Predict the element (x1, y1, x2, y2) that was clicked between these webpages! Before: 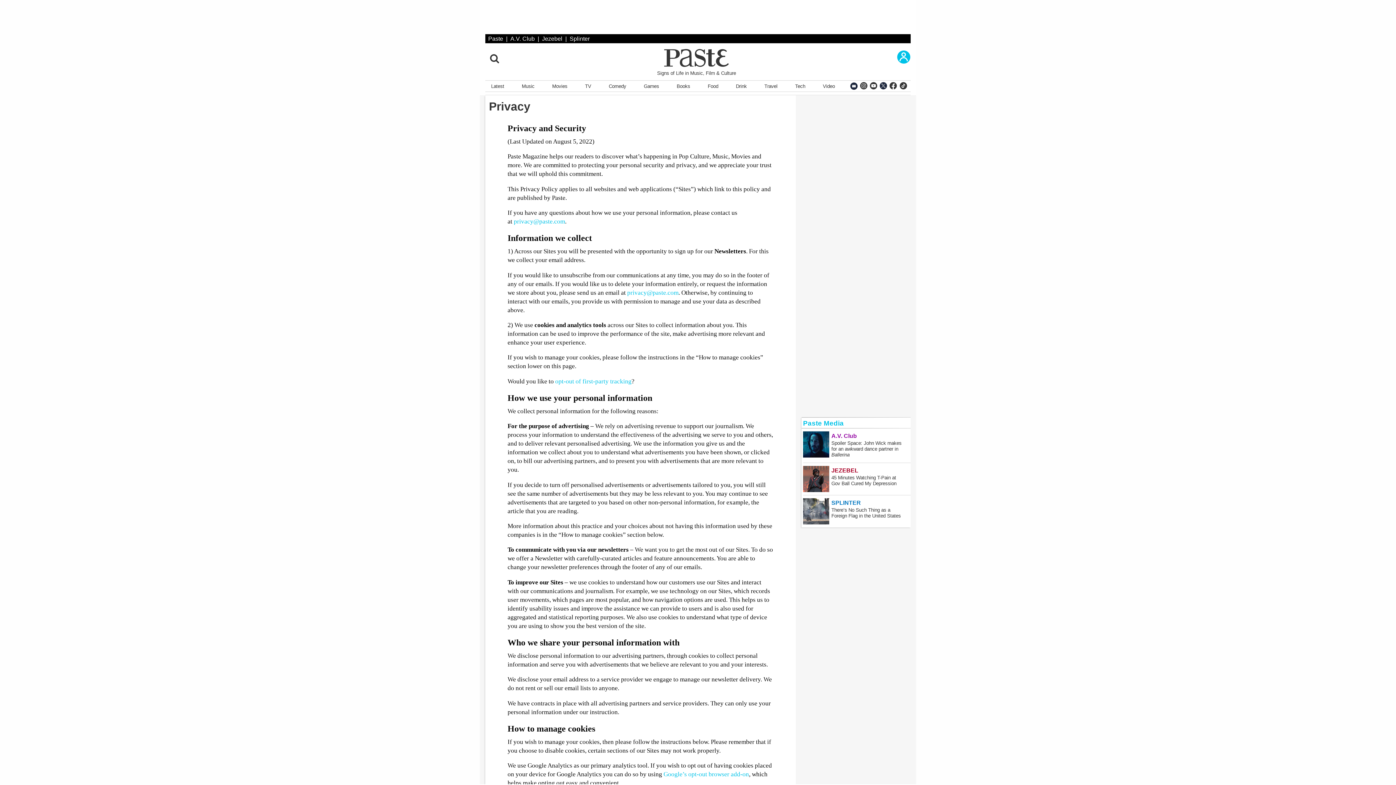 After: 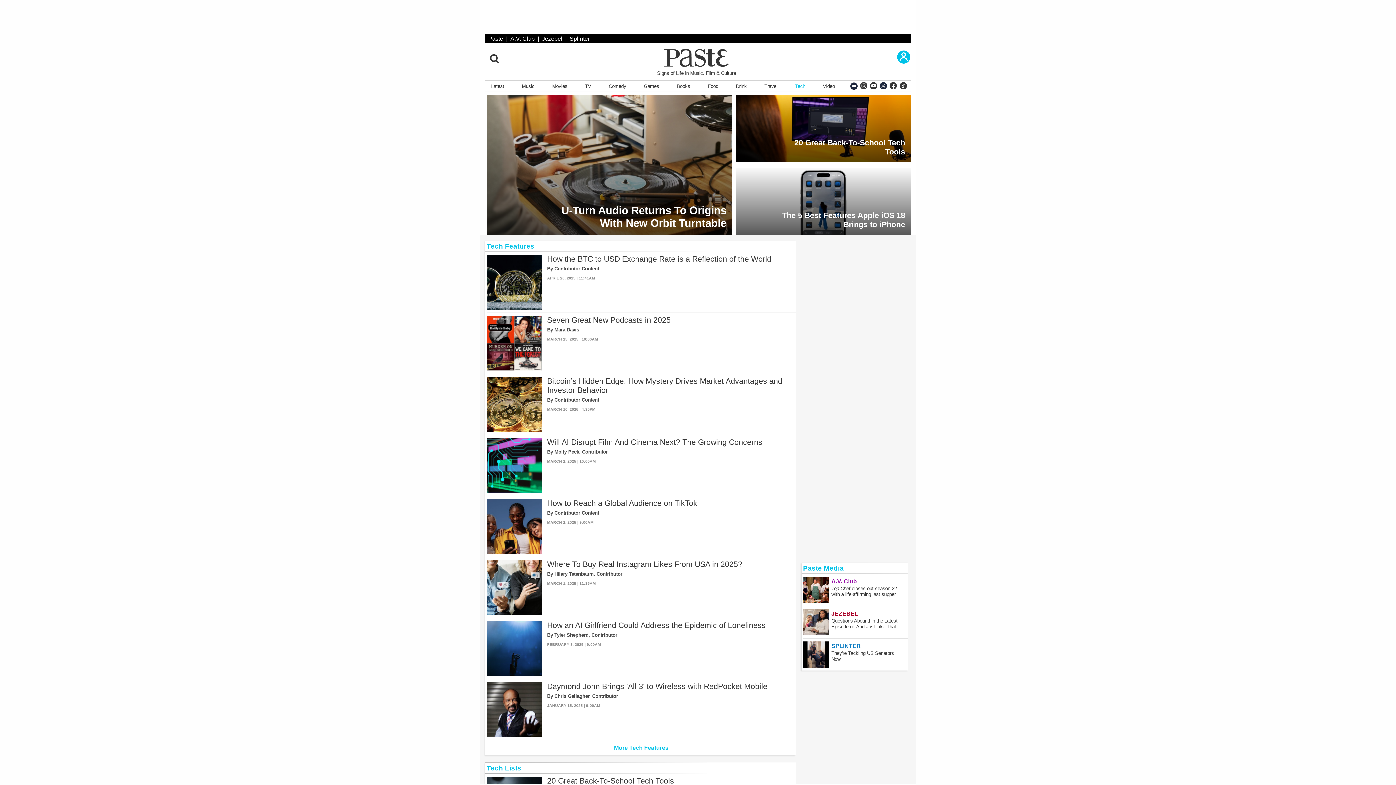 Action: bbox: (792, 80, 808, 91) label: Tech